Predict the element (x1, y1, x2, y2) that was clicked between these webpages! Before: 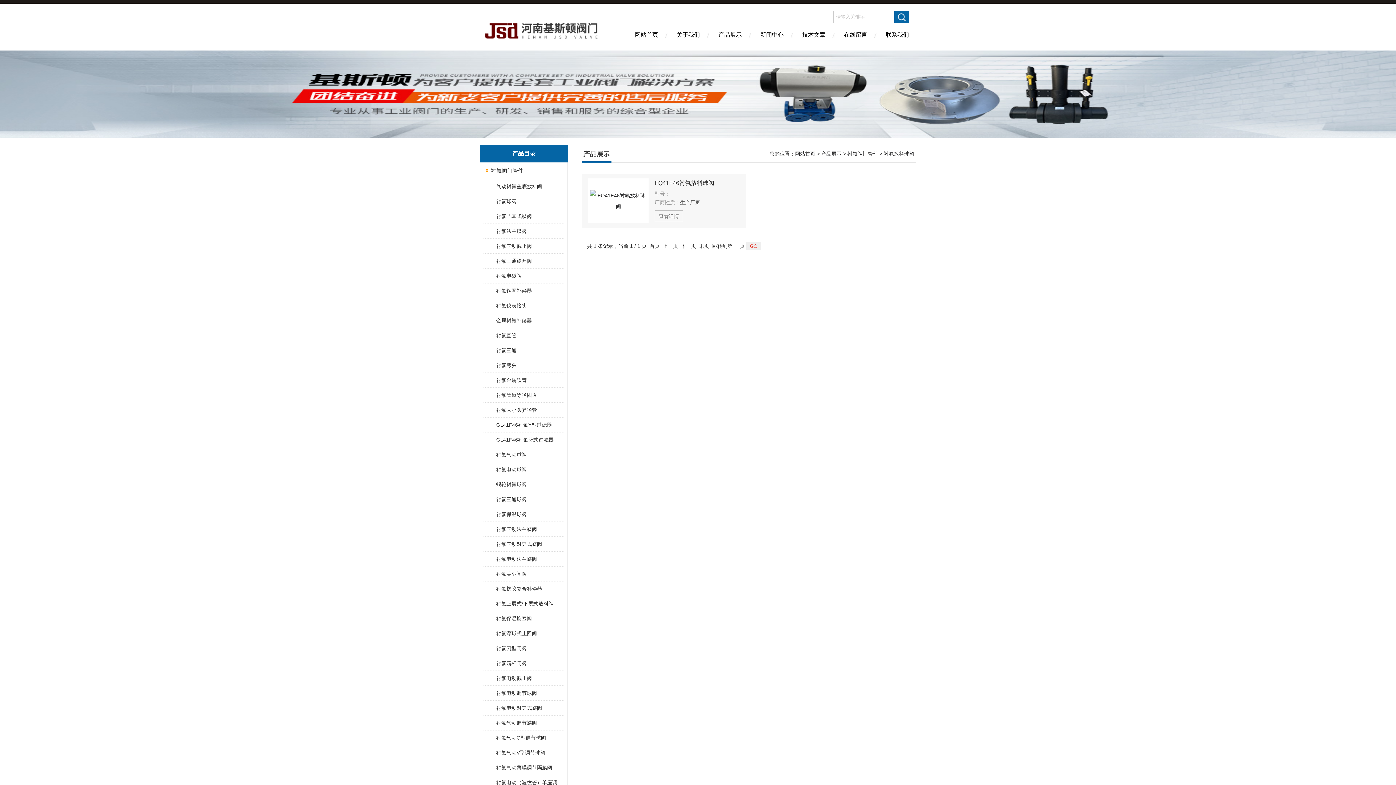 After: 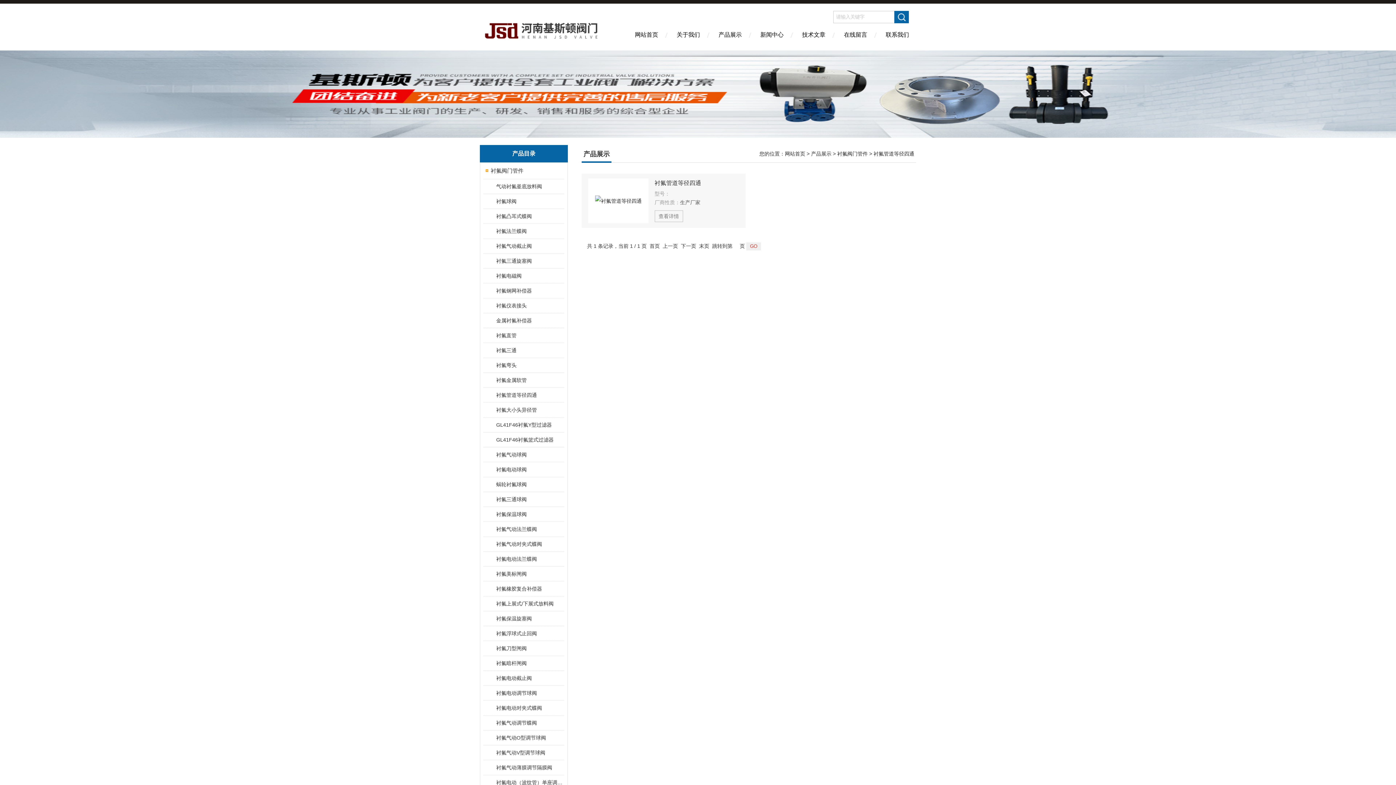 Action: bbox: (489, 388, 563, 402) label: 衬氟管道等径四通